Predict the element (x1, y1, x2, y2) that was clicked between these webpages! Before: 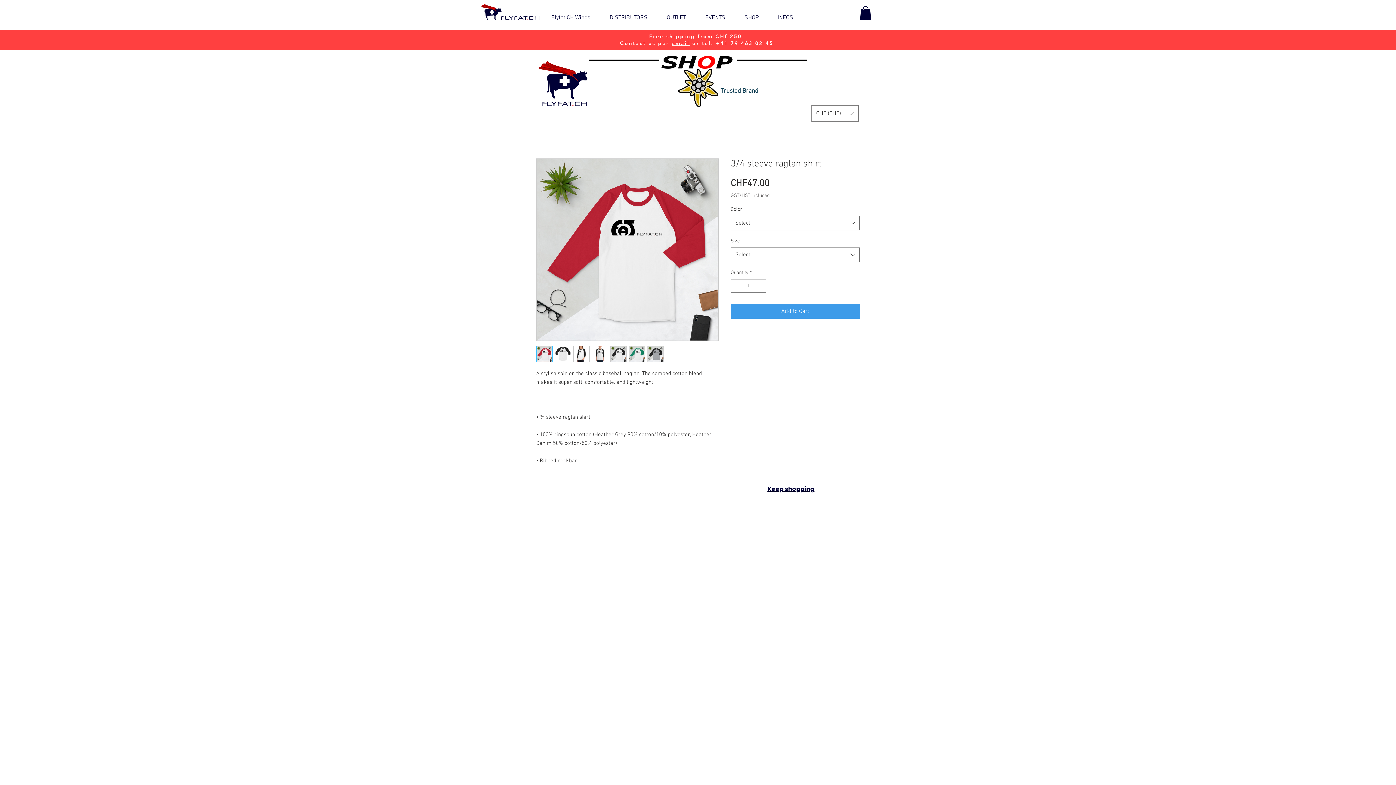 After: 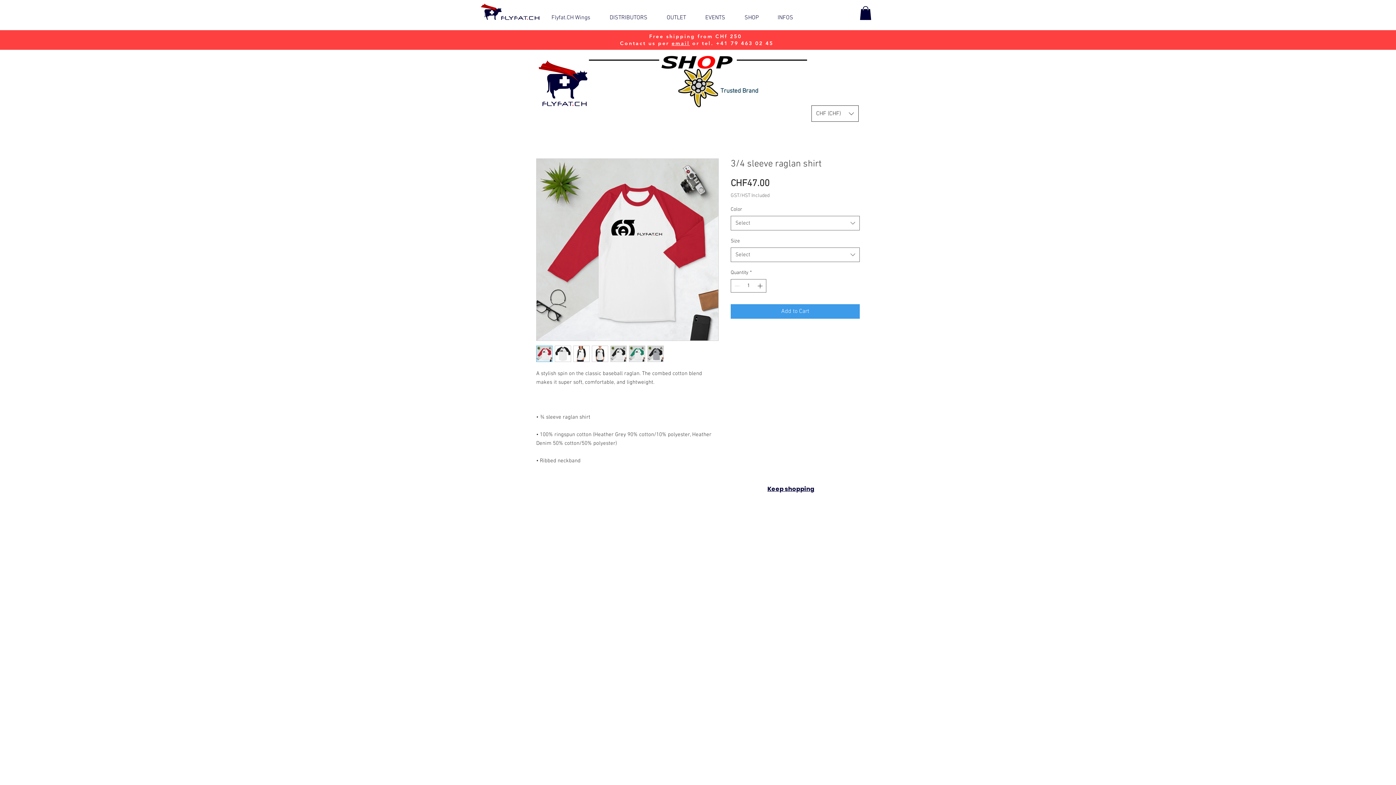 Action: label: Currency Converter bbox: (811, 105, 858, 121)